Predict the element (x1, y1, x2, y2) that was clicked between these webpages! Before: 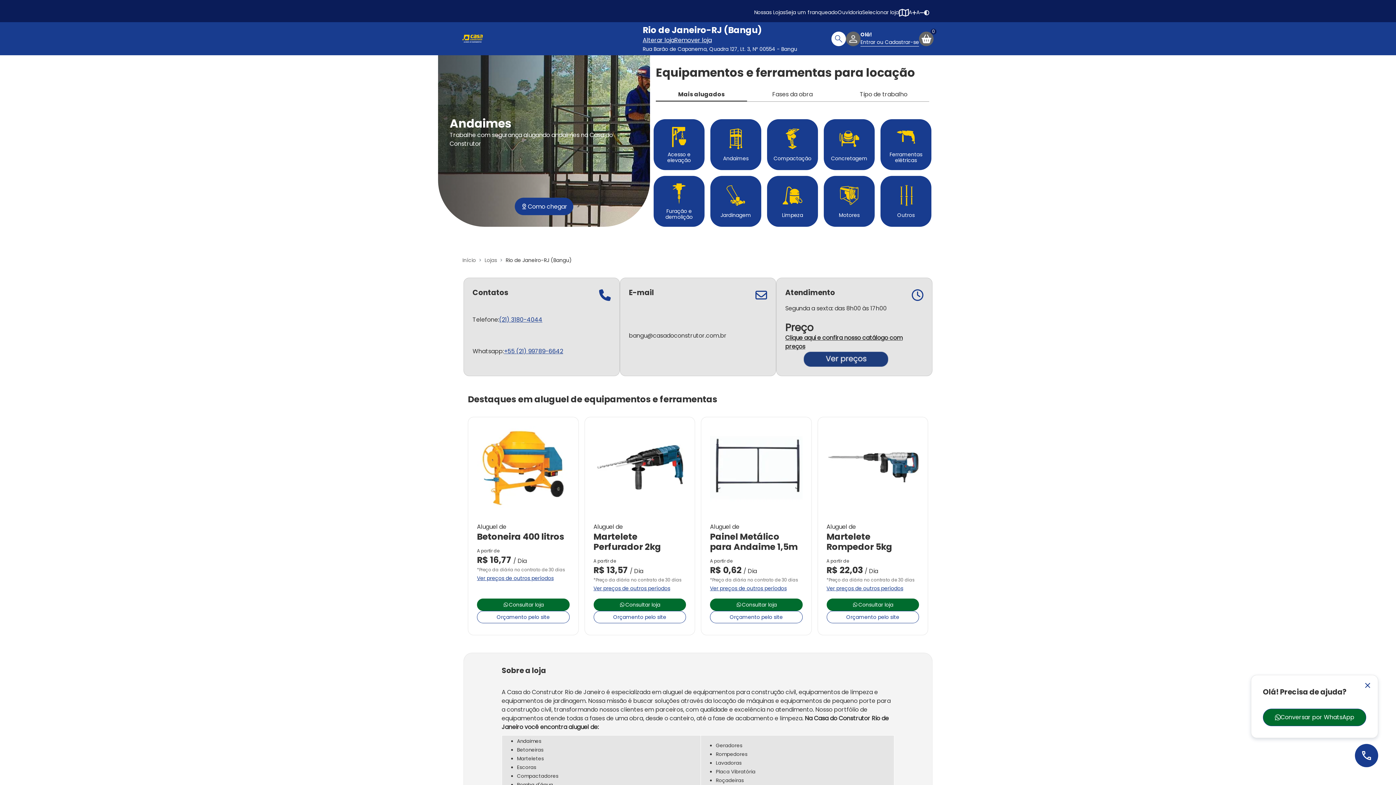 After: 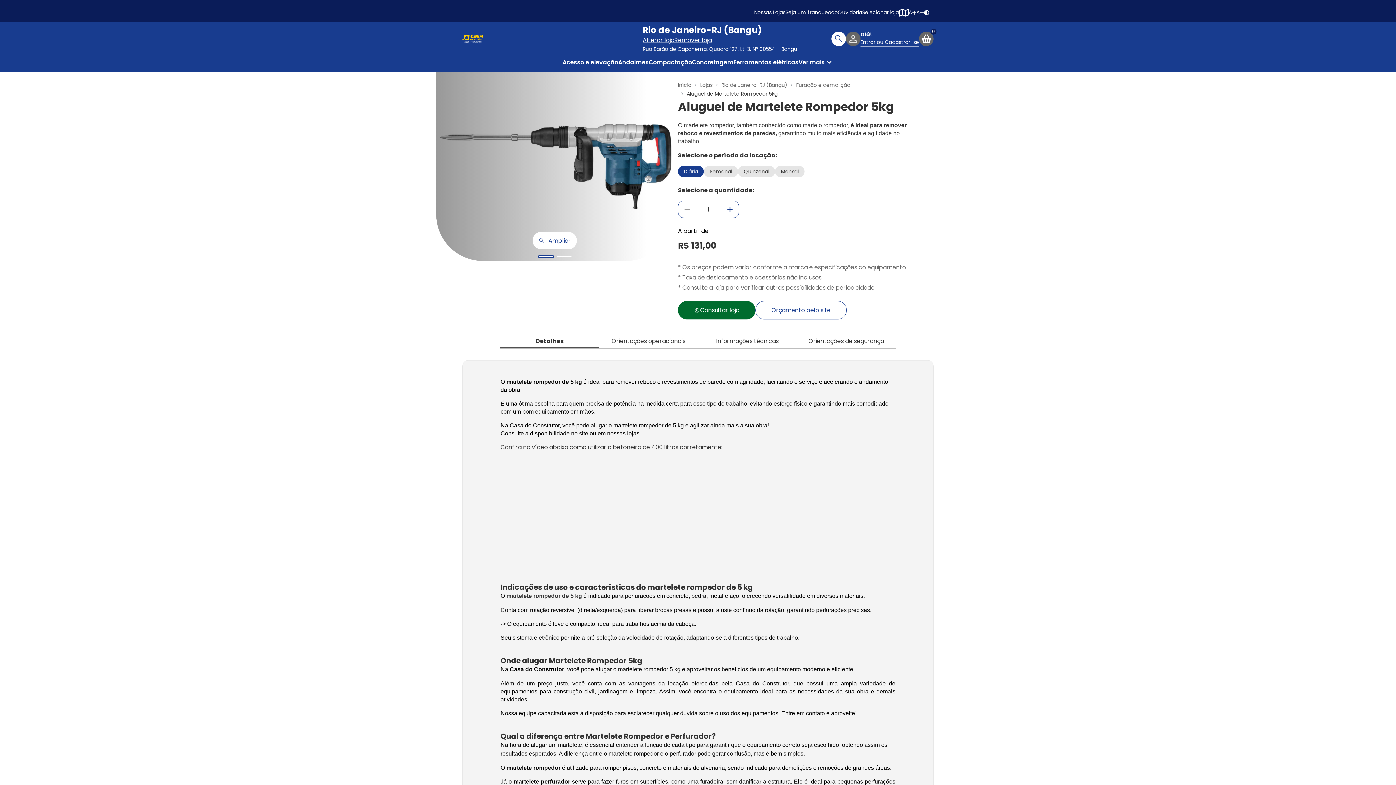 Action: bbox: (826, 584, 919, 593) label: Ver preços de outros períodos